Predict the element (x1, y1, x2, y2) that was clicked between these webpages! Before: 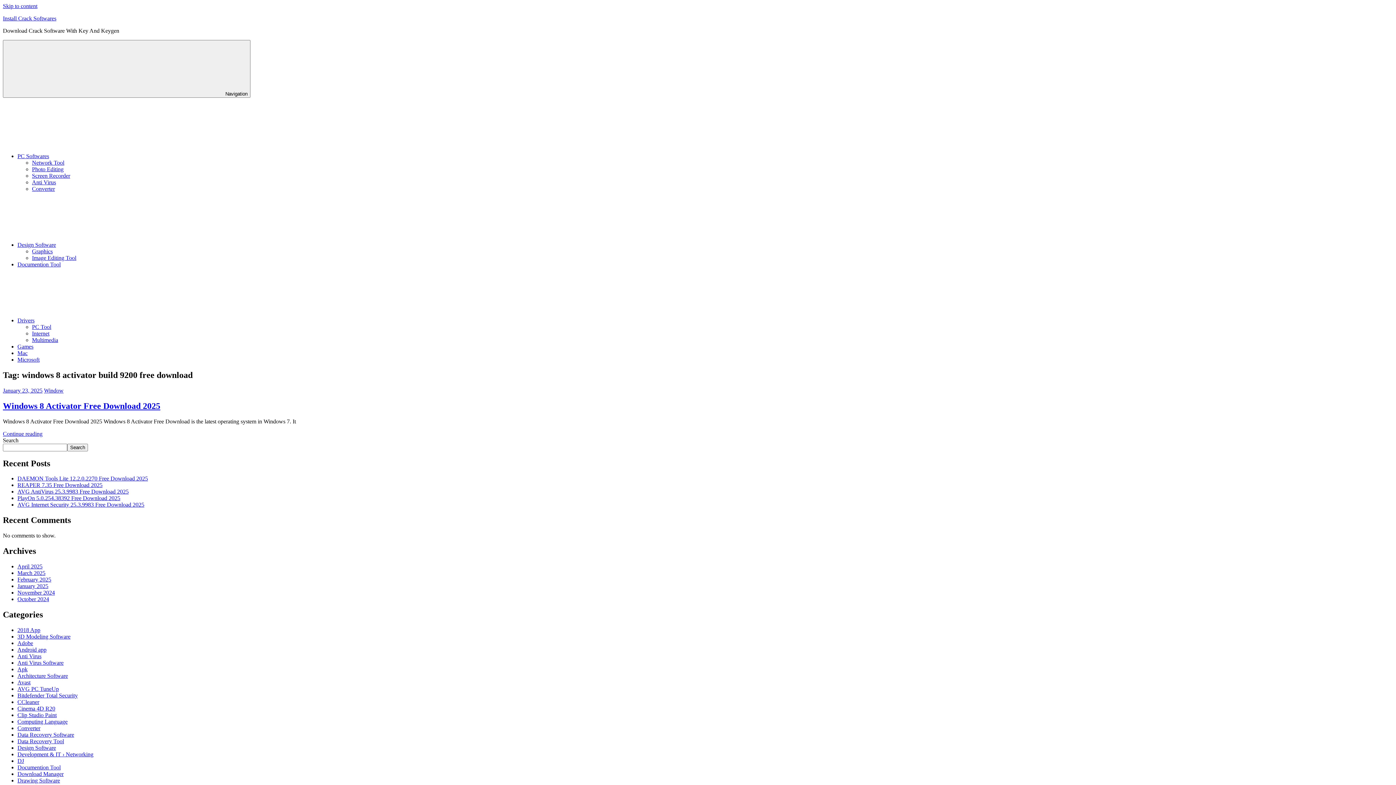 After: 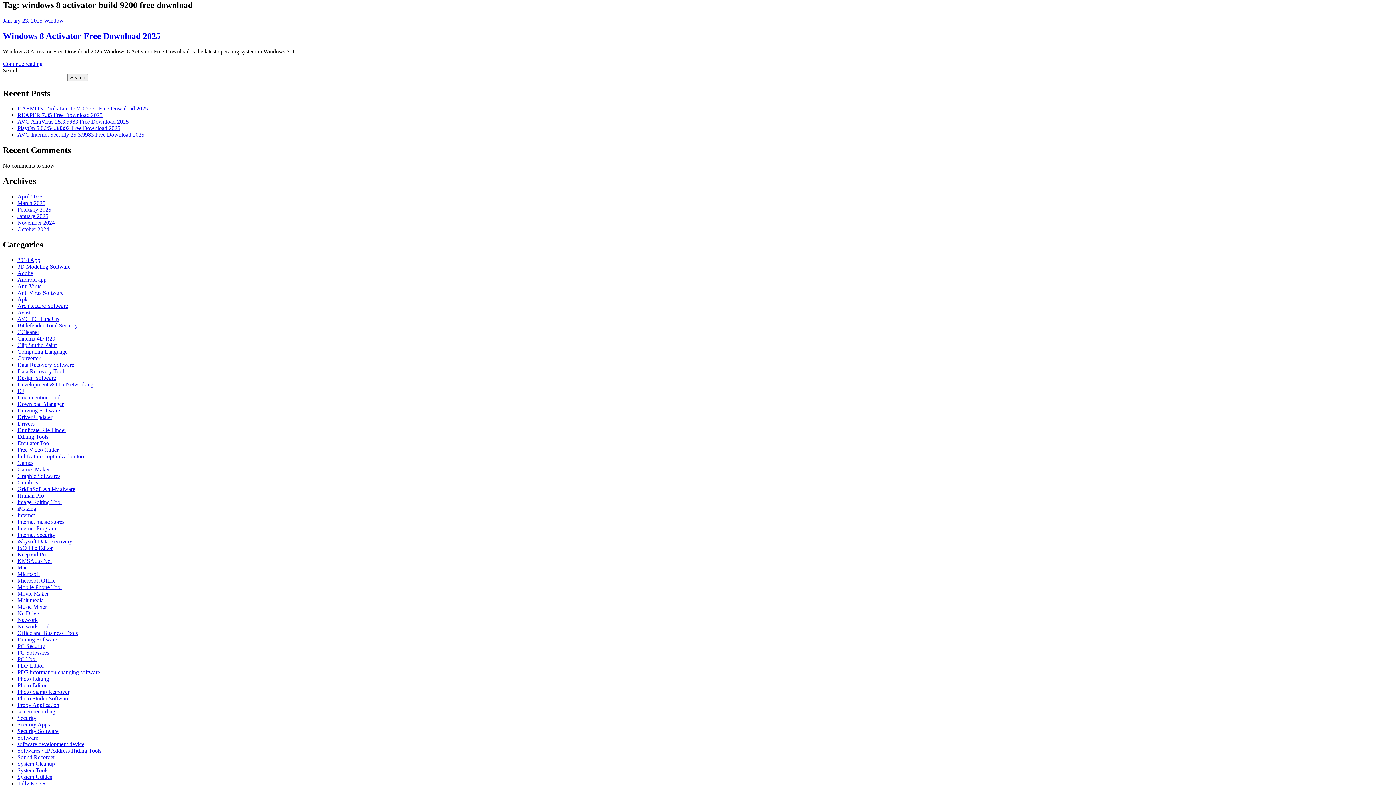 Action: label: Skip to content bbox: (2, 2, 37, 9)